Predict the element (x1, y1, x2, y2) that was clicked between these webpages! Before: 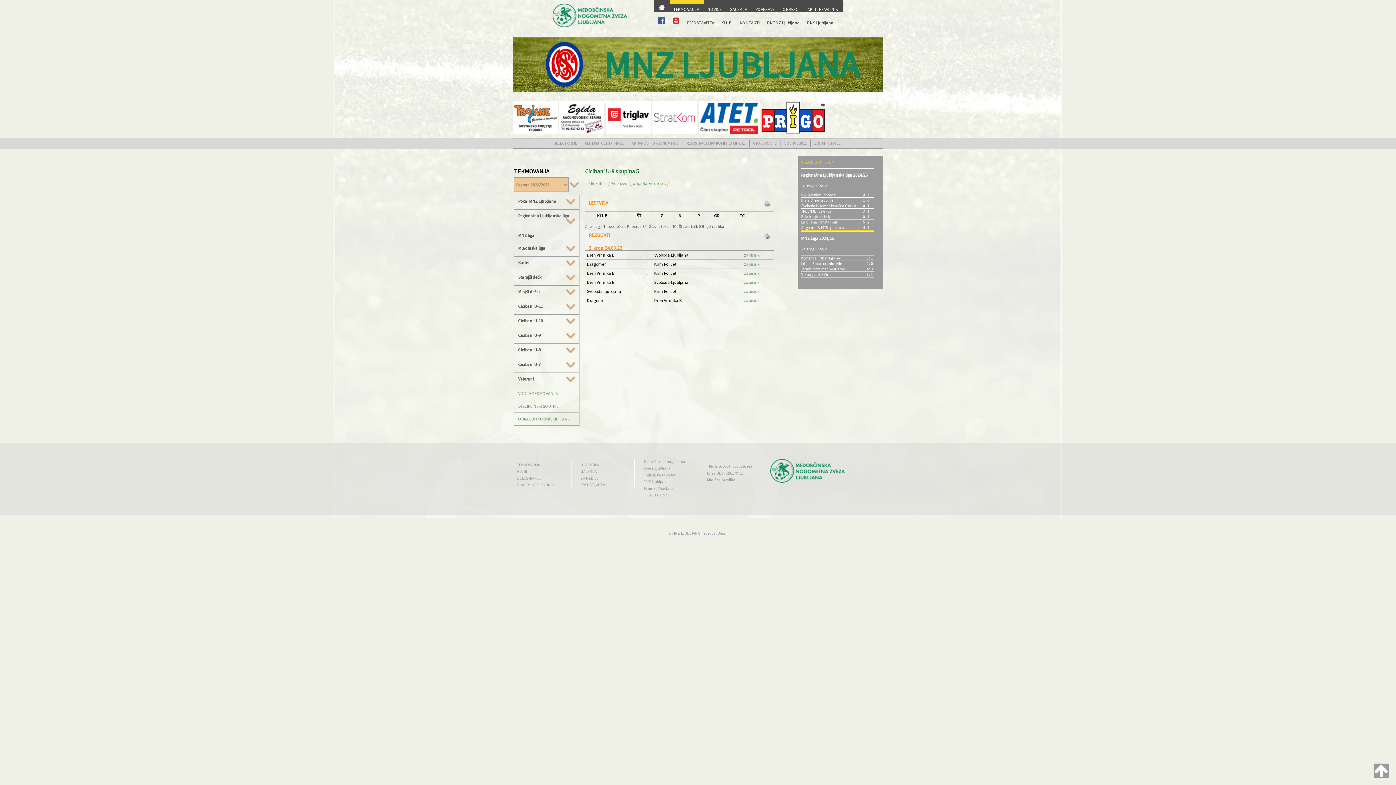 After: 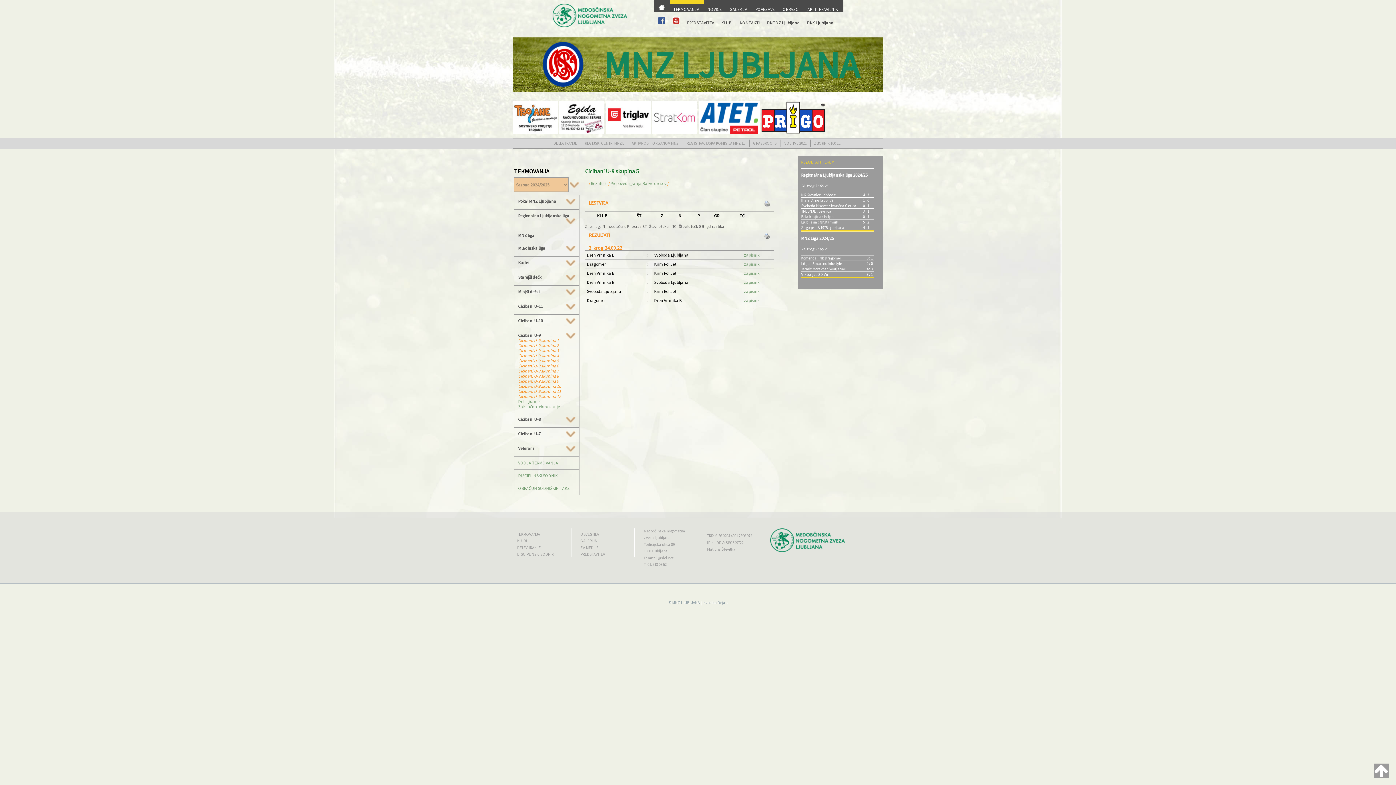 Action: label: Cicibani U-9 bbox: (518, 333, 575, 338)